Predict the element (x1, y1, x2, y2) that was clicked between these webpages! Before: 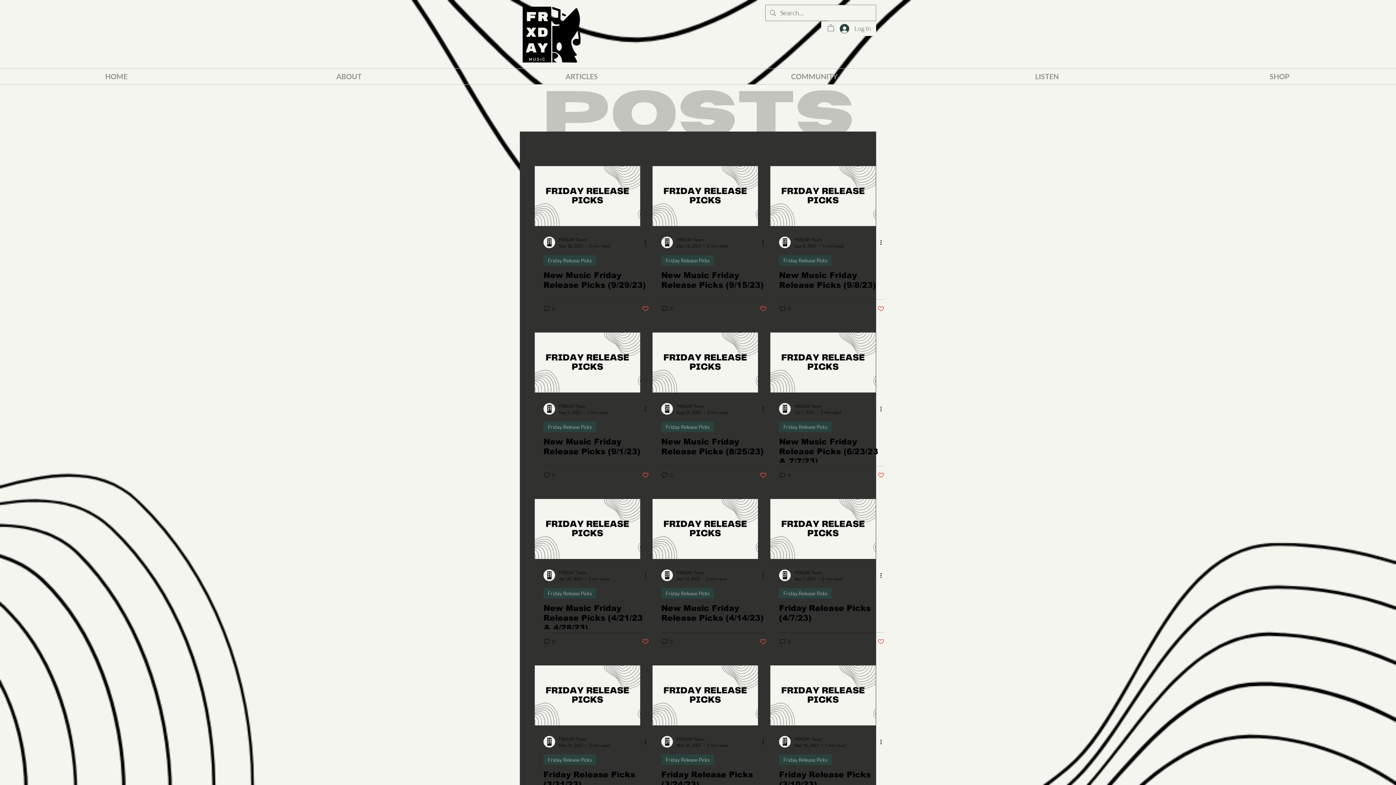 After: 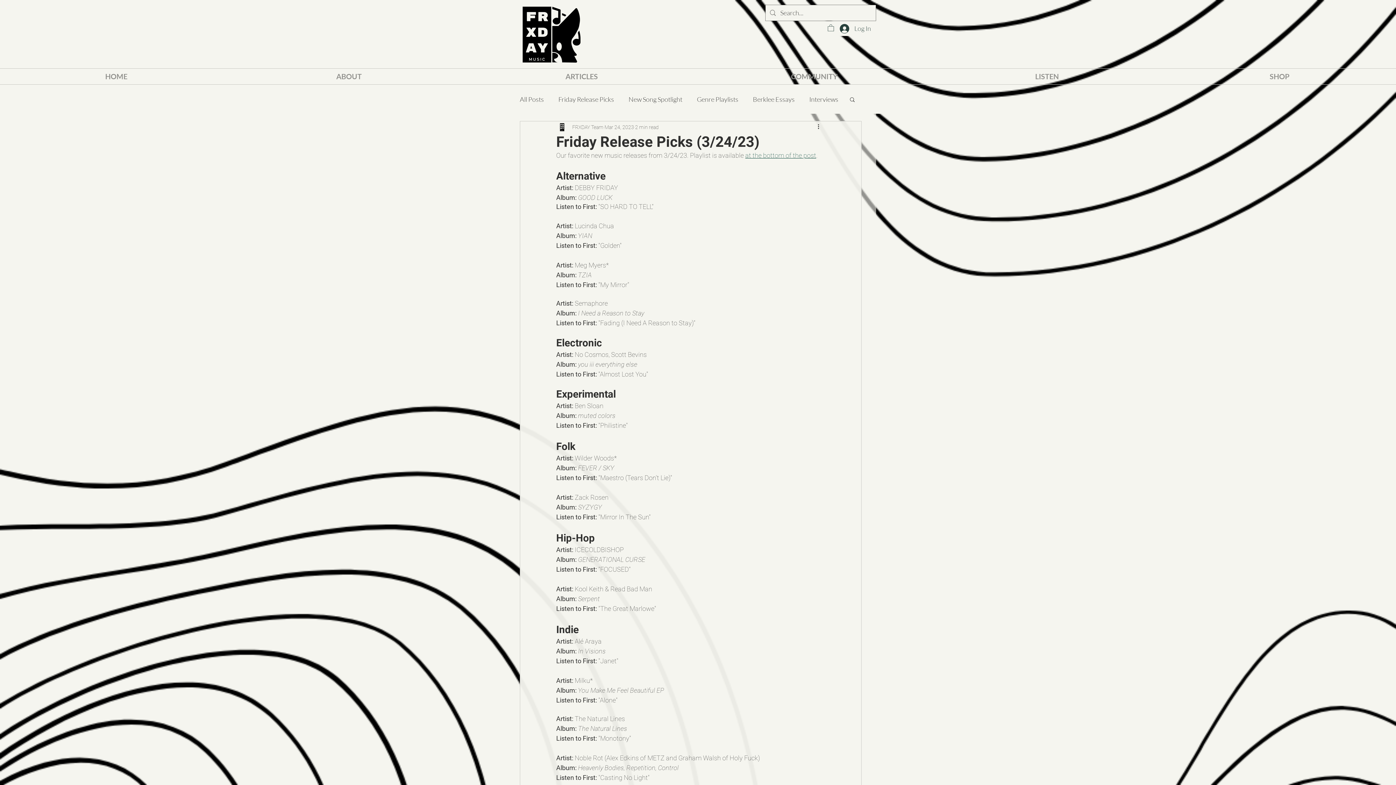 Action: bbox: (652, 665, 758, 725) label: Friday Release Picks (3/24/23)